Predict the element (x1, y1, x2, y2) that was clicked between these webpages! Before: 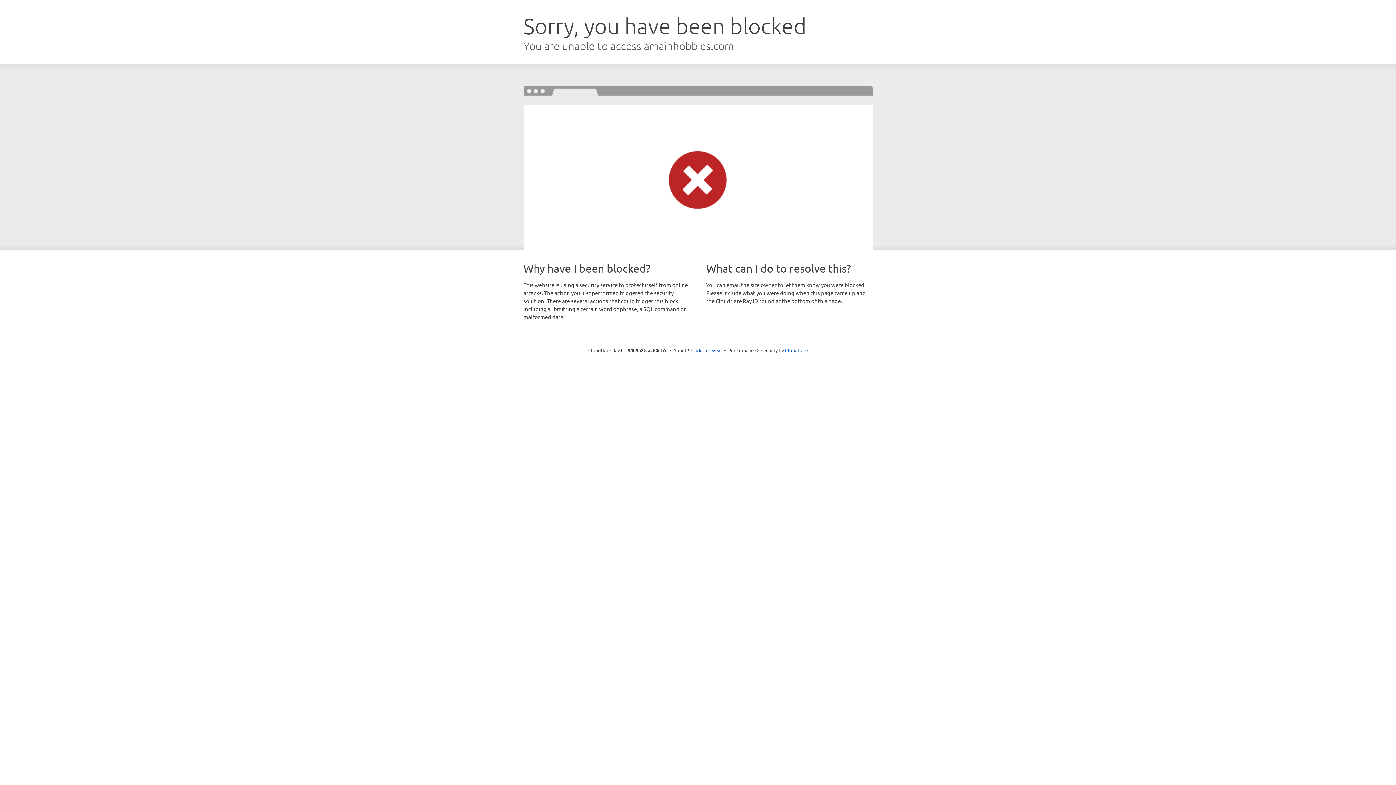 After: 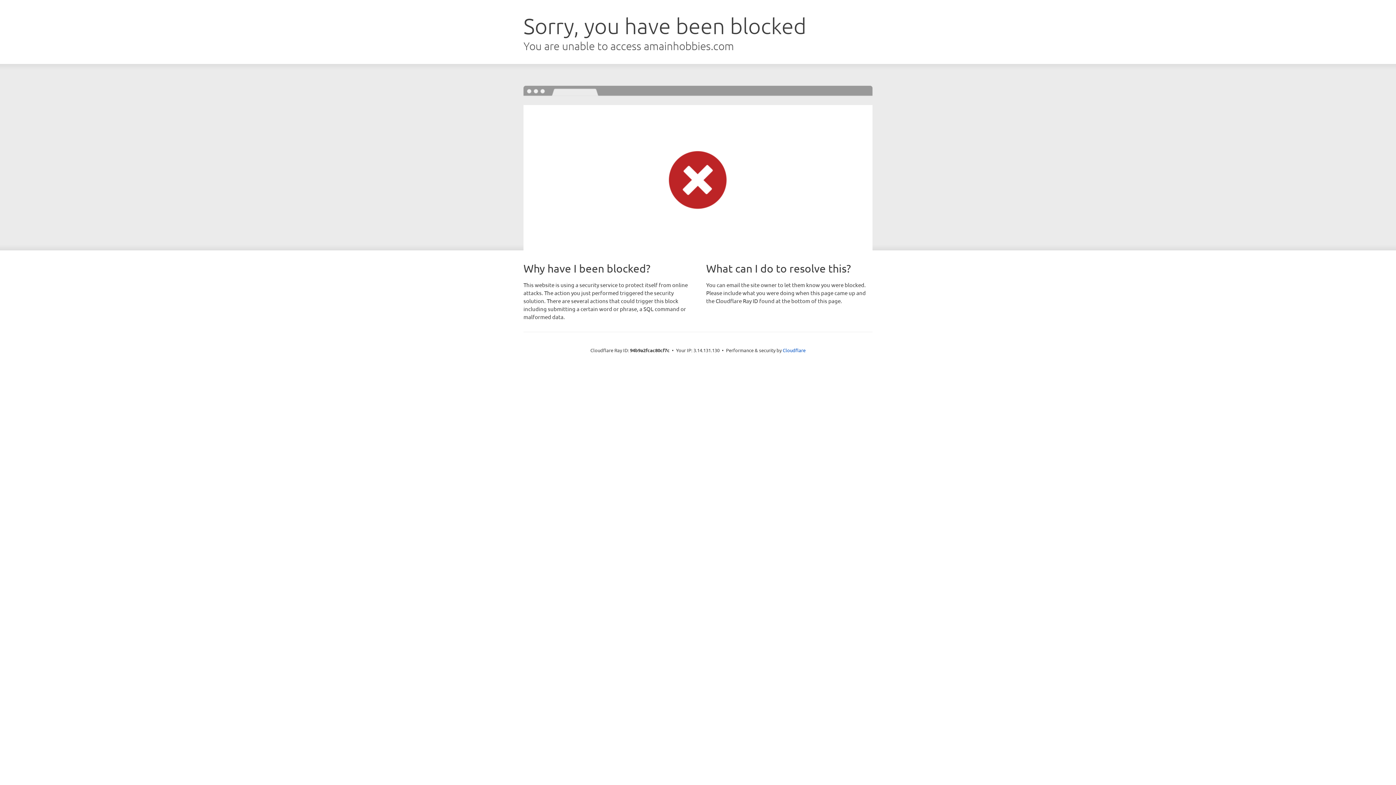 Action: label: Click to reveal bbox: (691, 346, 722, 353)